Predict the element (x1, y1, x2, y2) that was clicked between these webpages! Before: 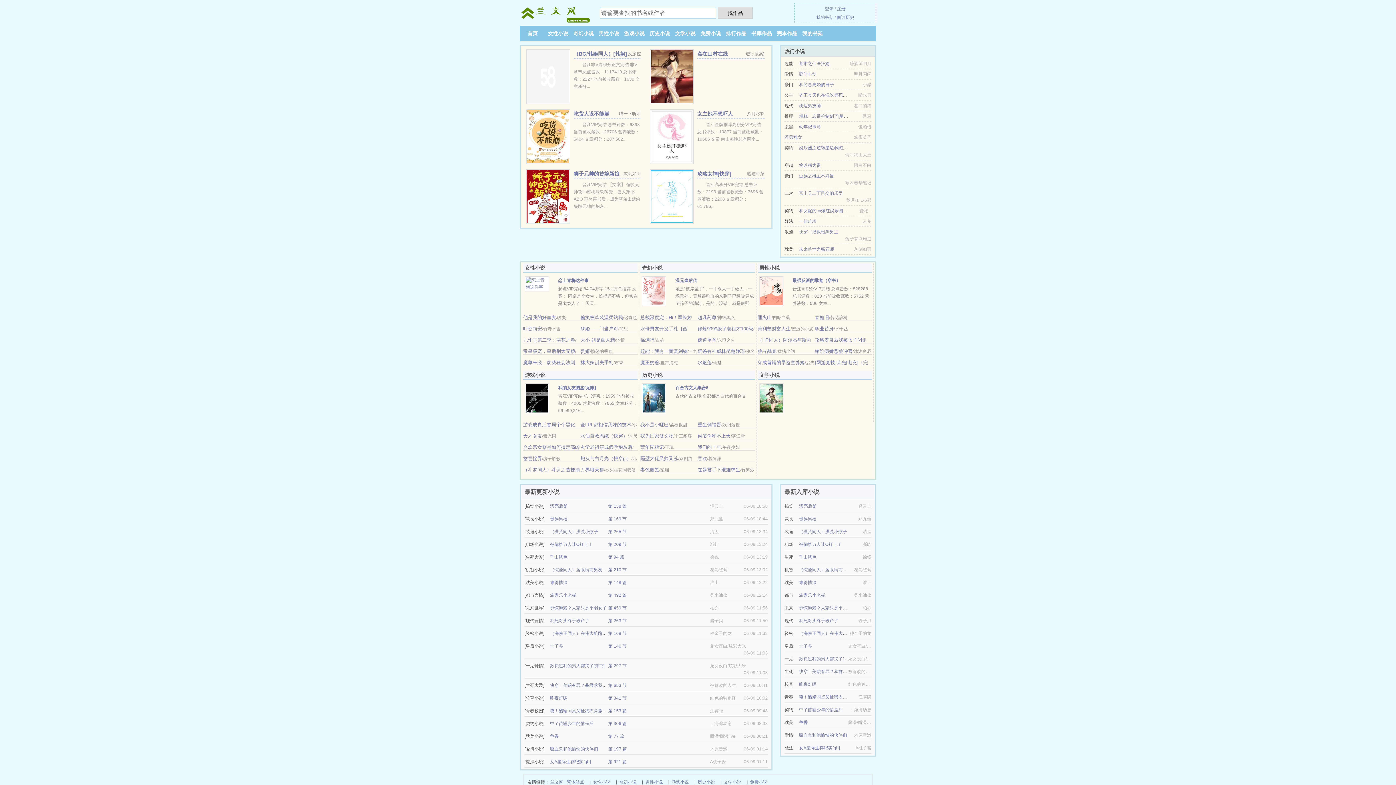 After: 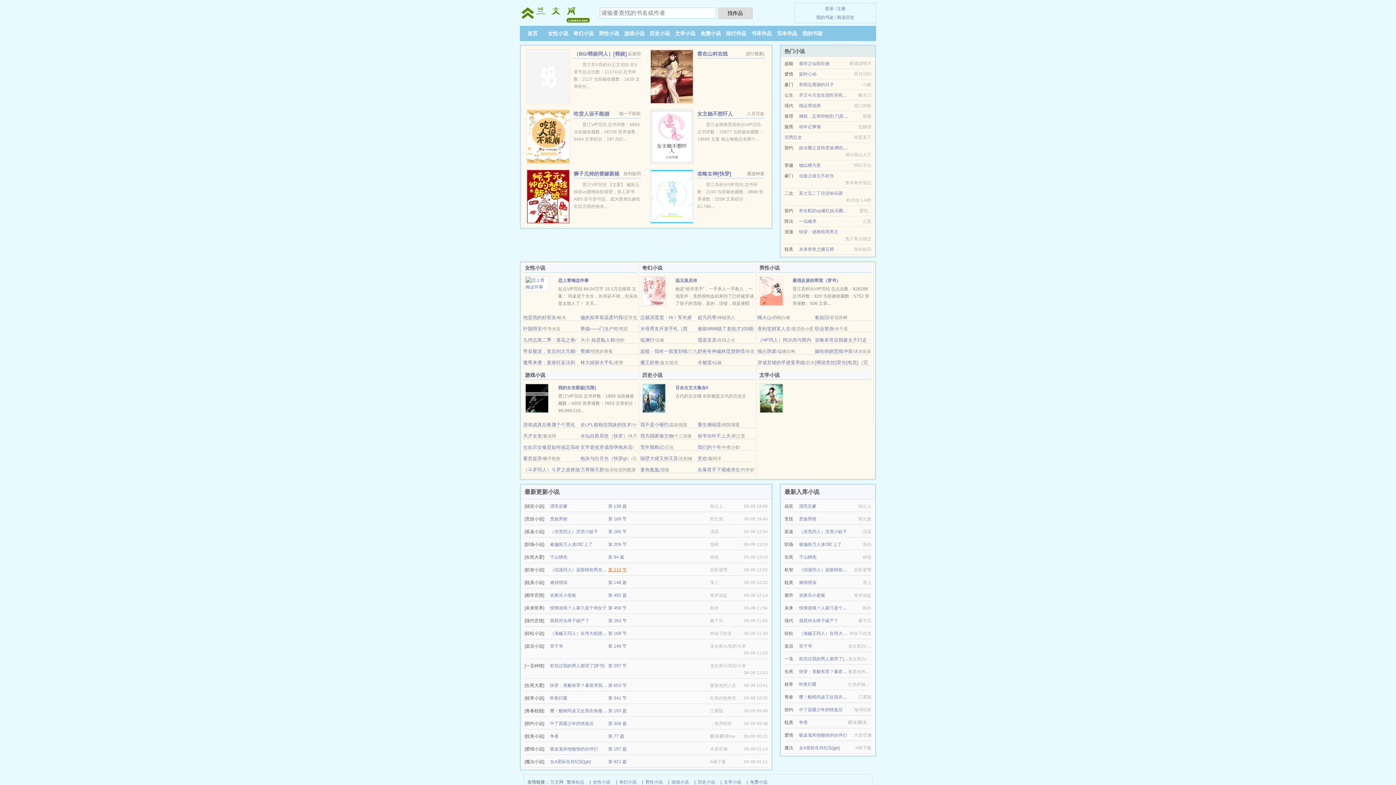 Action: label: 第 210 节 bbox: (608, 567, 626, 572)